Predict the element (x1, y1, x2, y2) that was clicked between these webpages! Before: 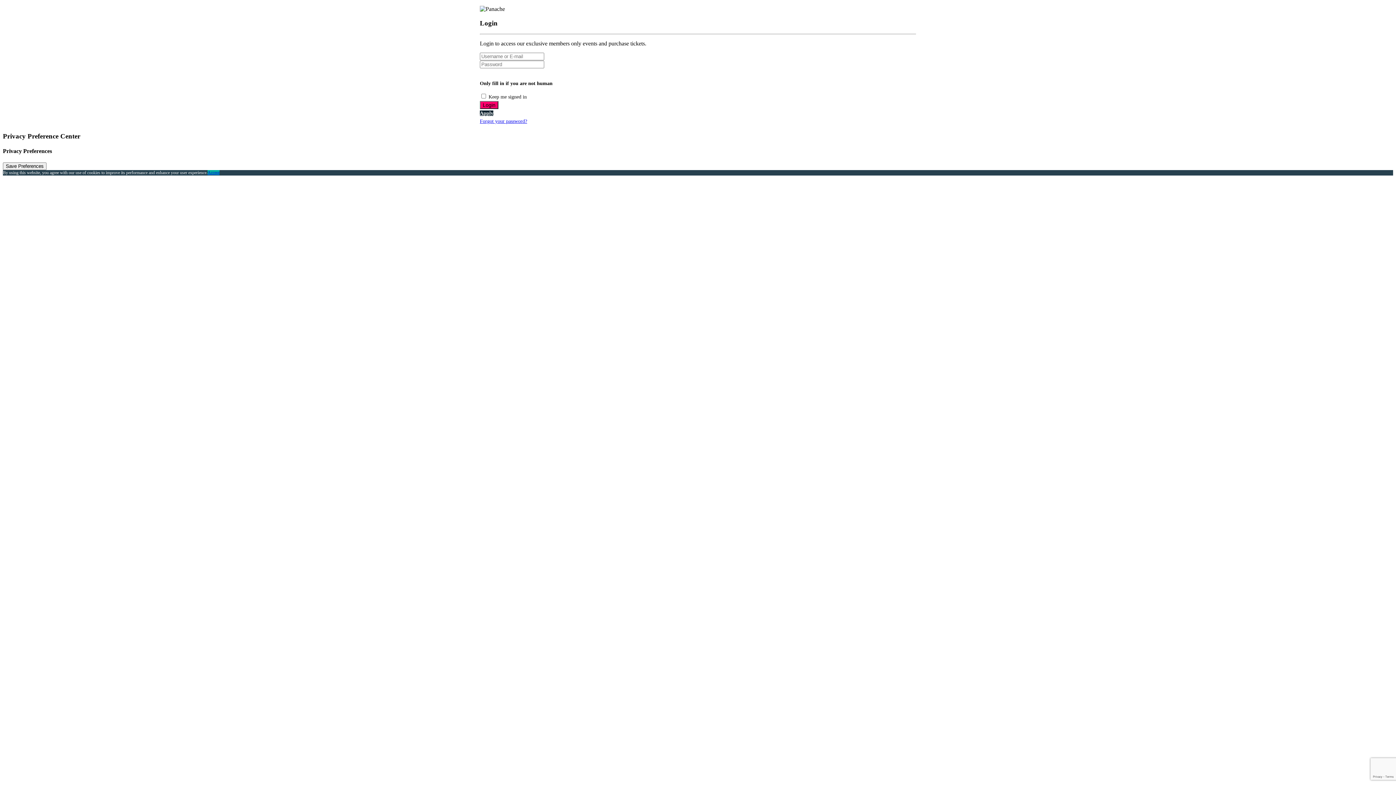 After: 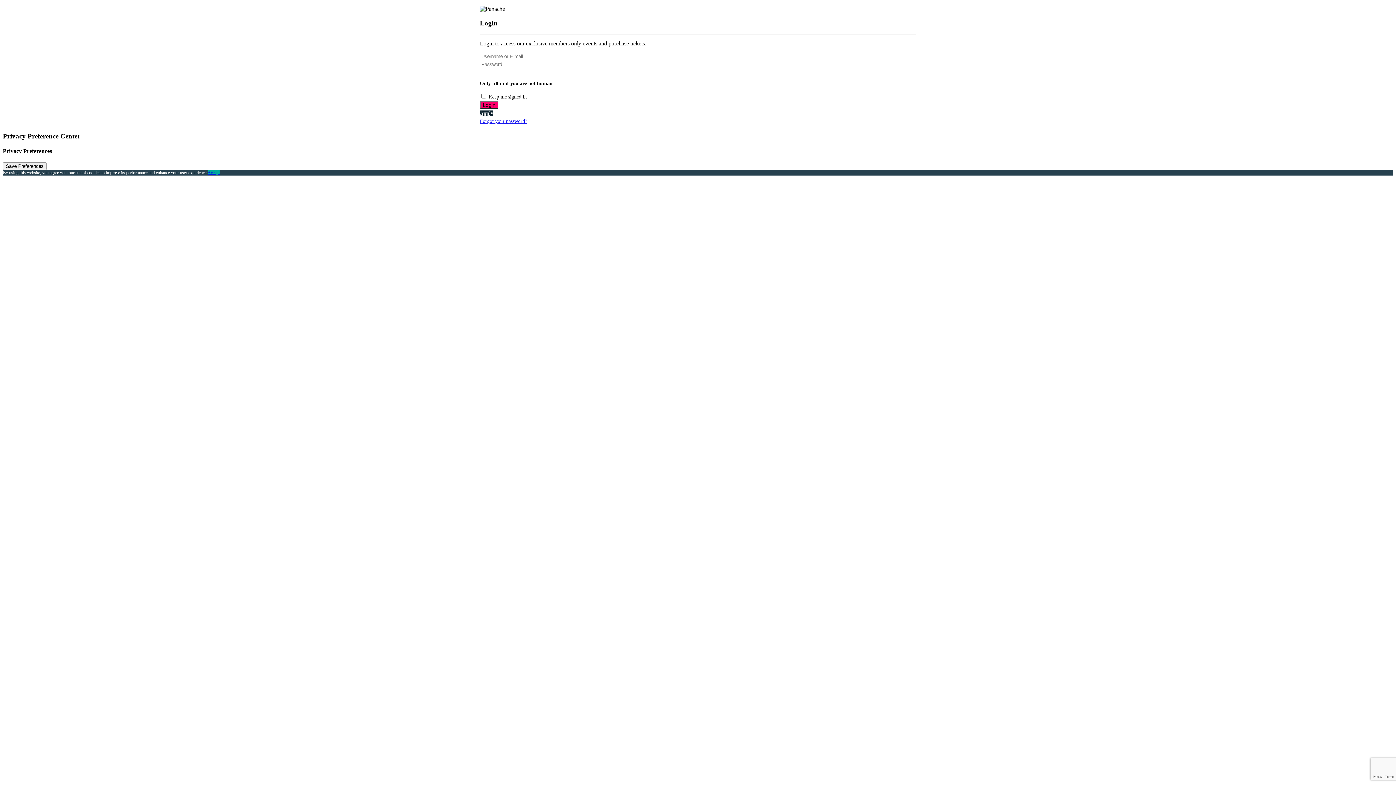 Action: bbox: (207, 170, 219, 175) label: Accept